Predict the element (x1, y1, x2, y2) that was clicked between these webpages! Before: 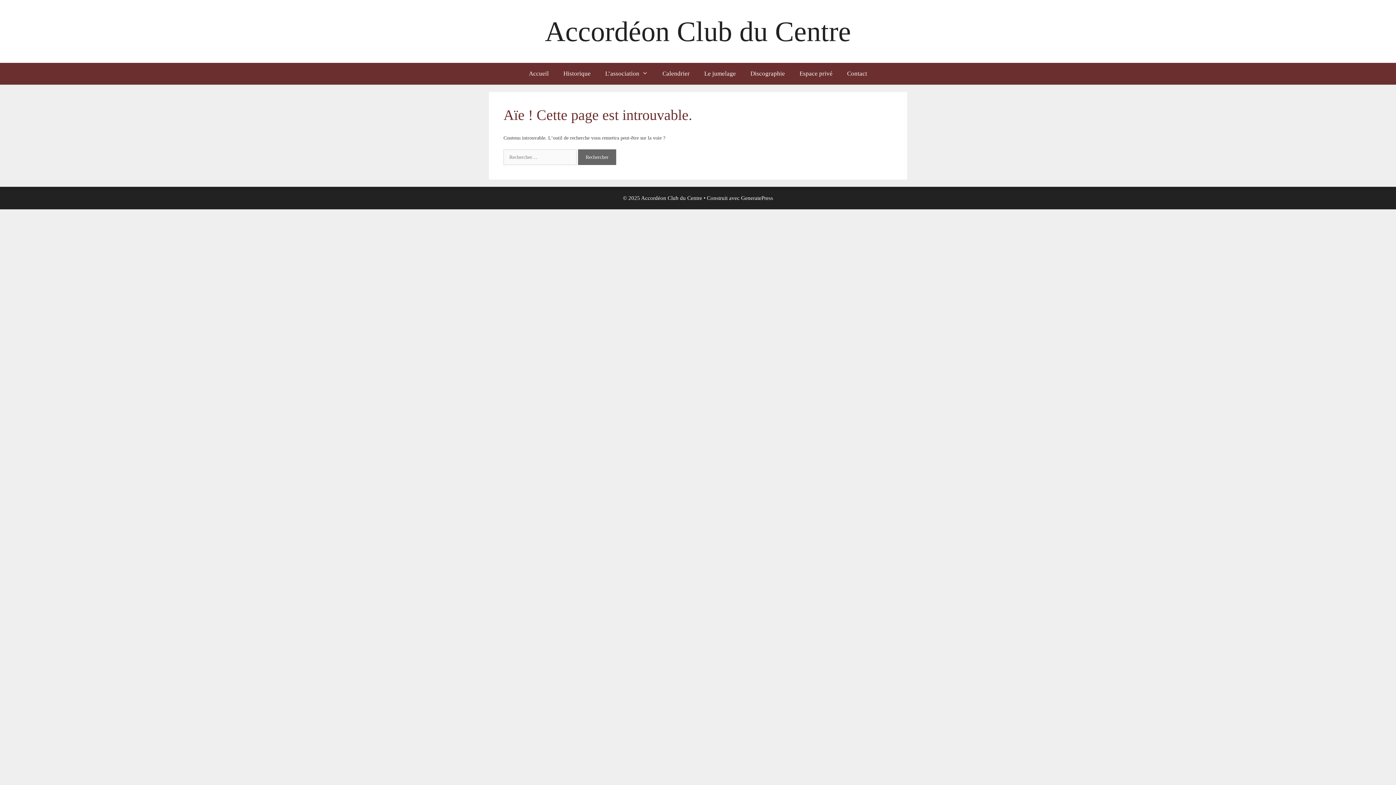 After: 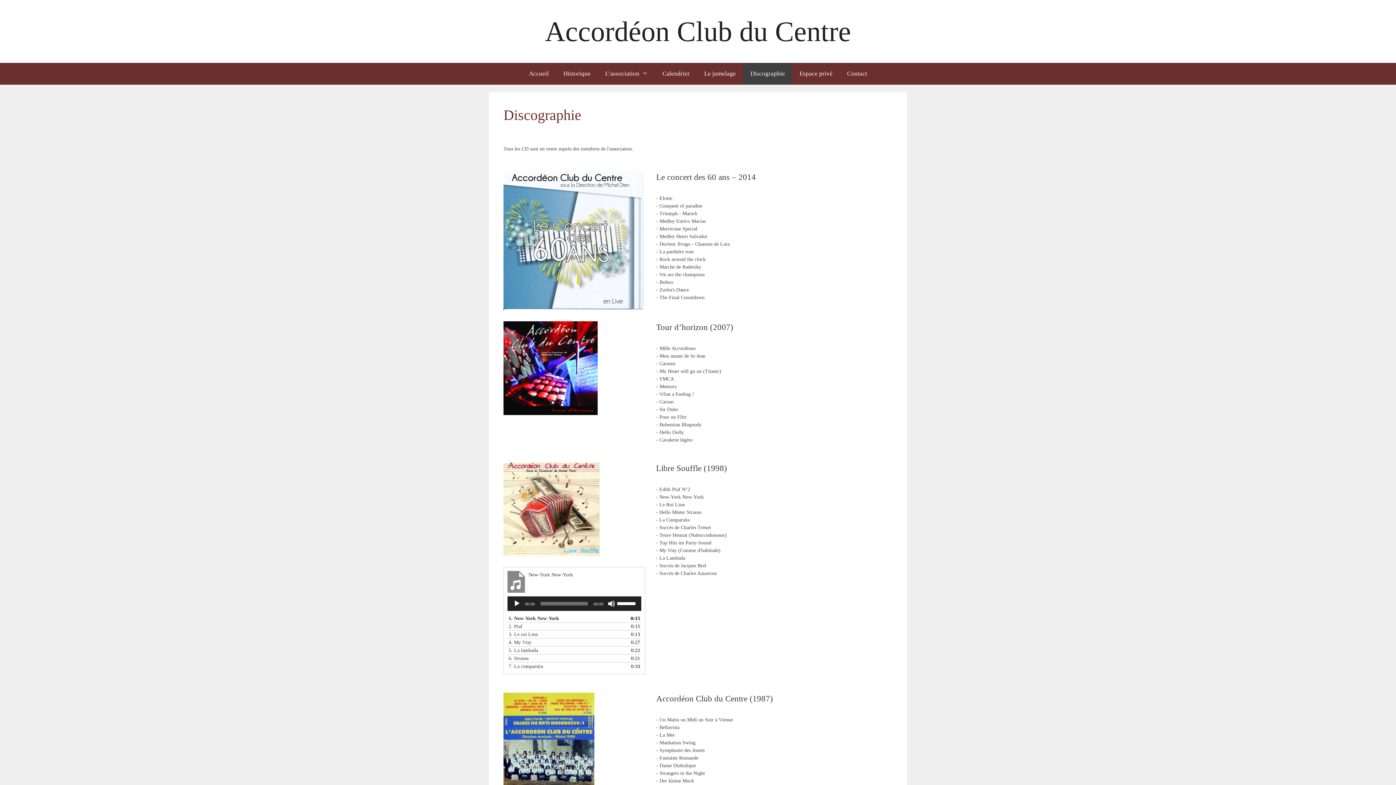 Action: bbox: (743, 62, 792, 84) label: Discographie